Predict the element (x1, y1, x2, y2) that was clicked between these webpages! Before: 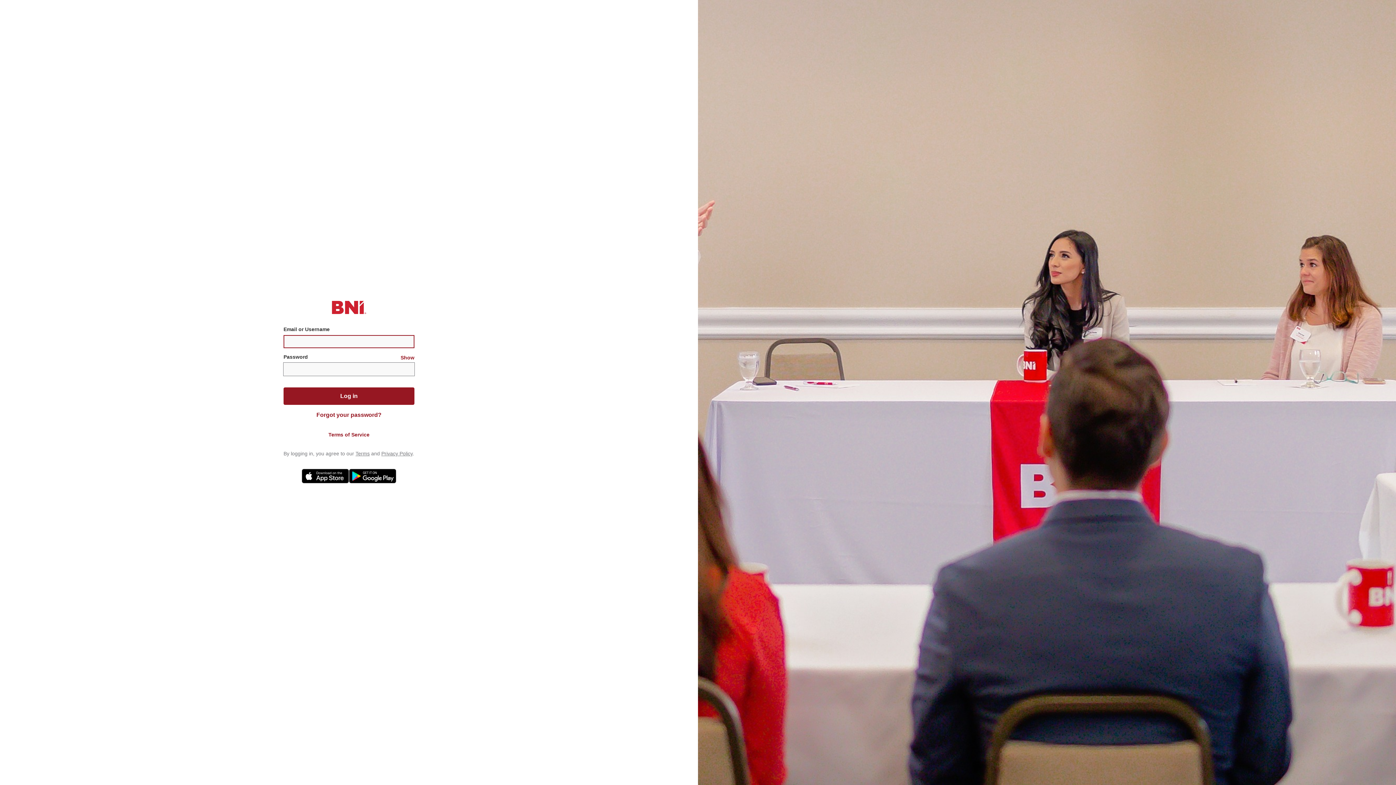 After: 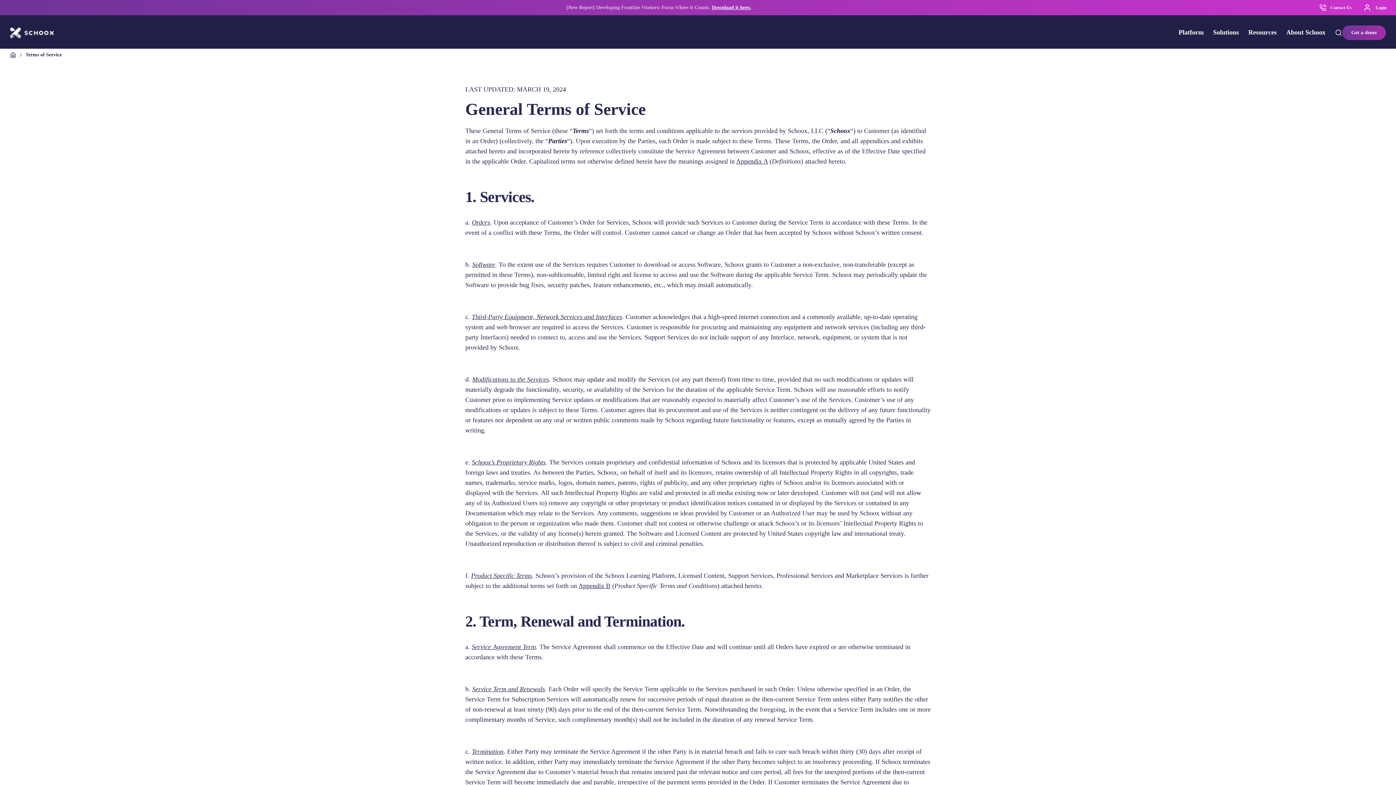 Action: bbox: (355, 450, 369, 456) label: Terms